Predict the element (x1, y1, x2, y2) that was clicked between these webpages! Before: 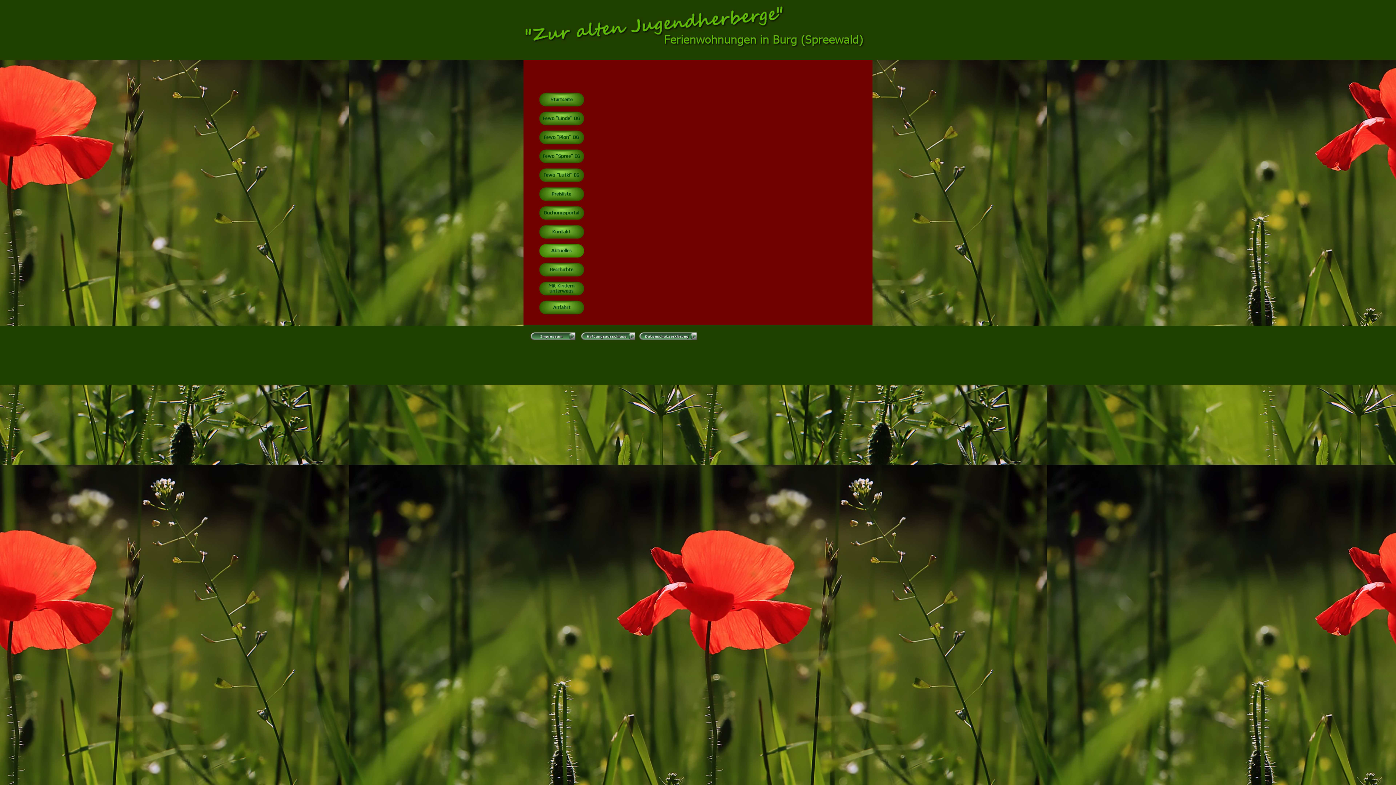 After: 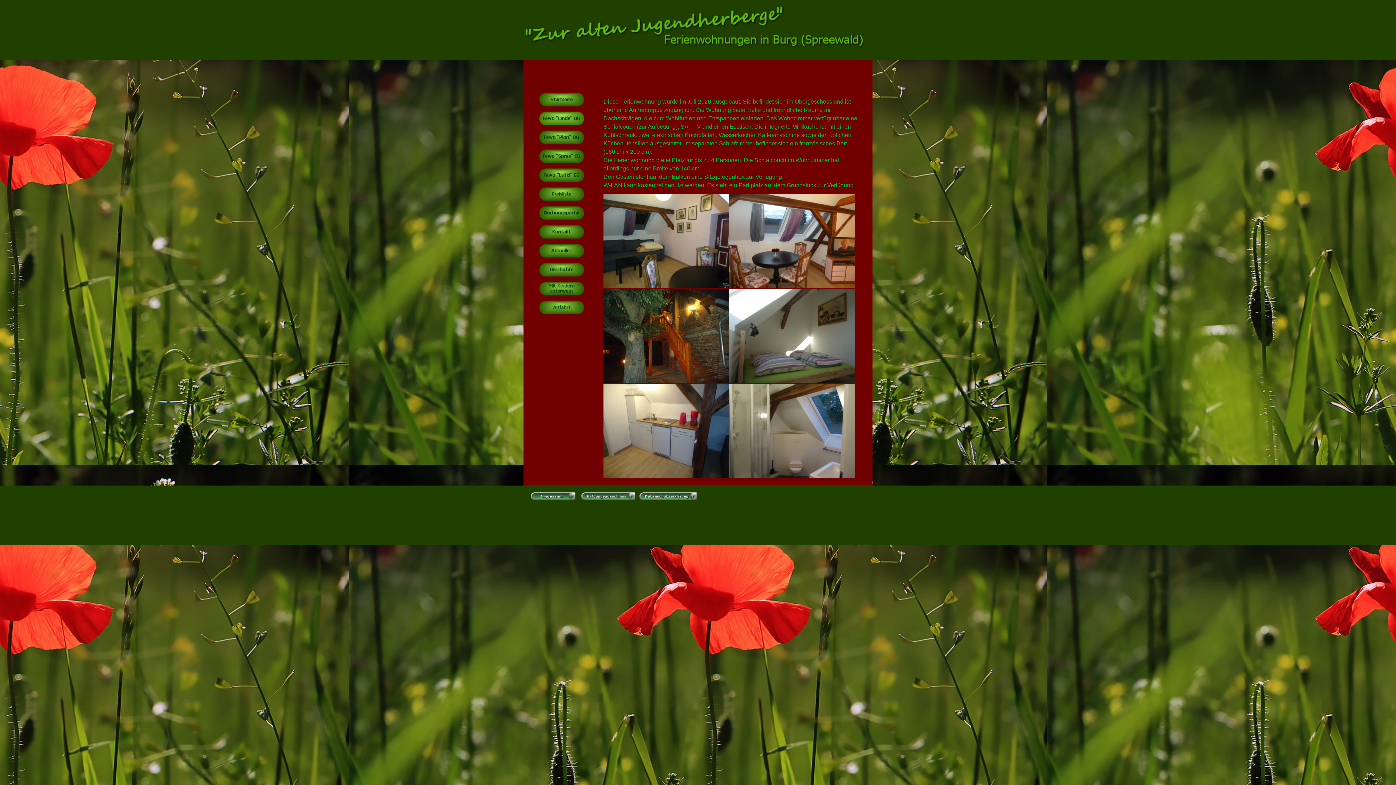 Action: bbox: (539, 111, 584, 125)